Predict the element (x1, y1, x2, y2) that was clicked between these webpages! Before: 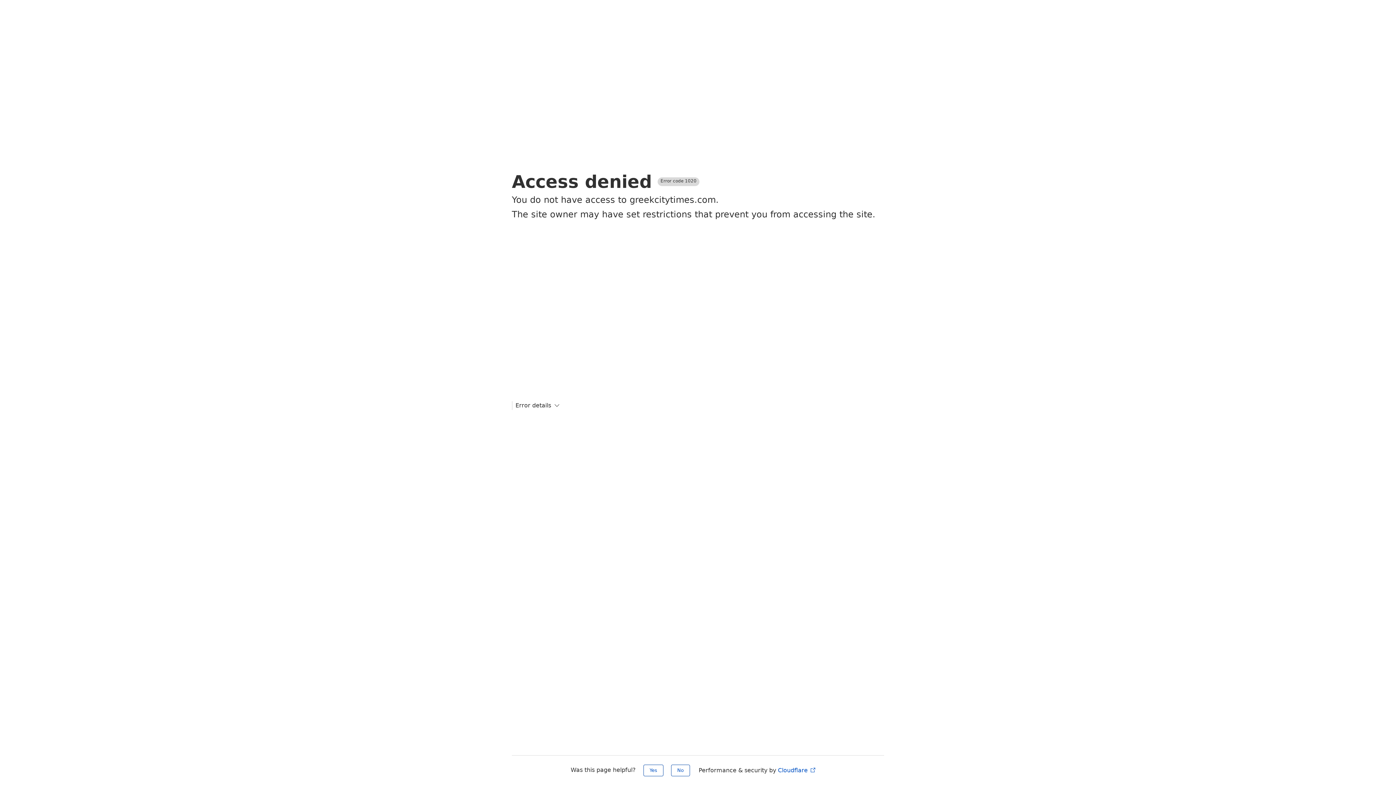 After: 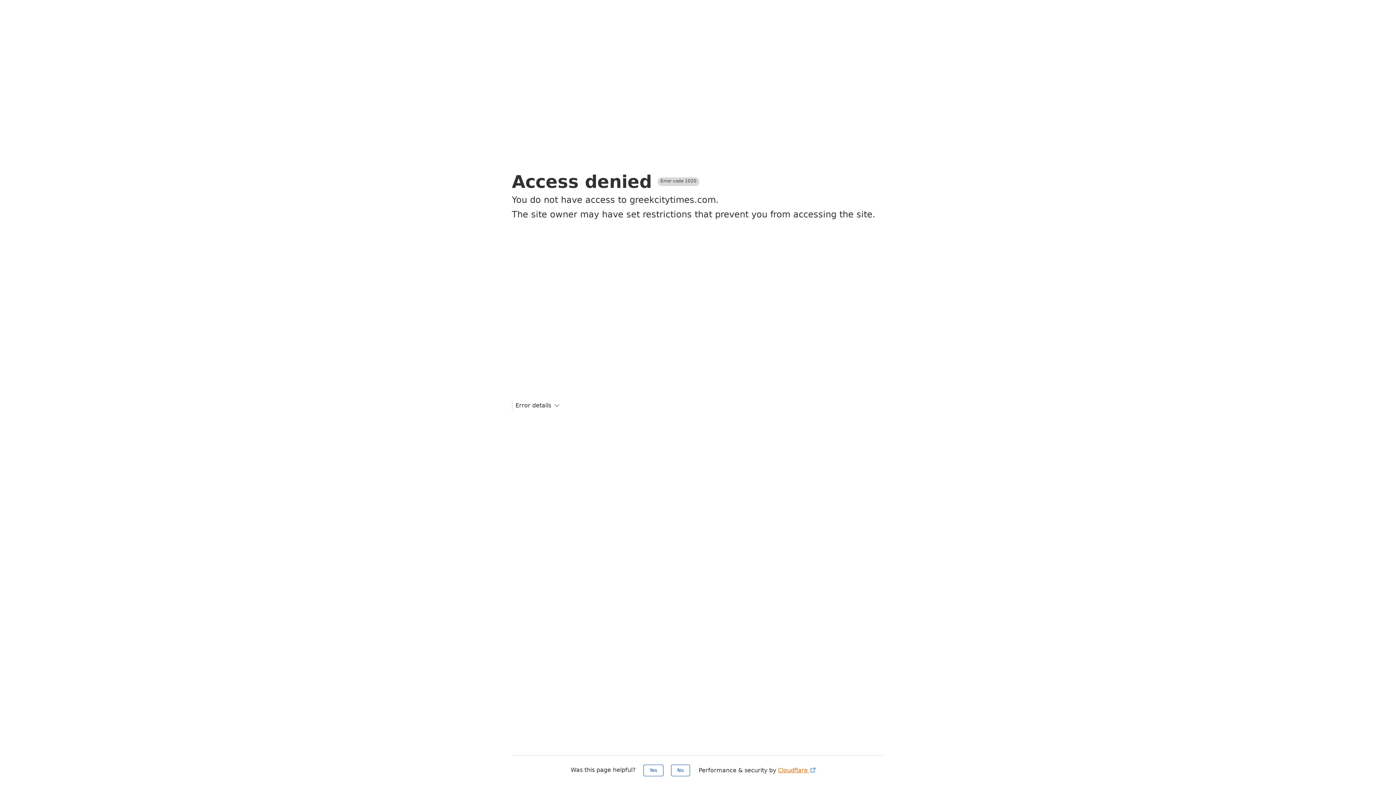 Action: bbox: (778, 767, 816, 774) label: Cloudflare 